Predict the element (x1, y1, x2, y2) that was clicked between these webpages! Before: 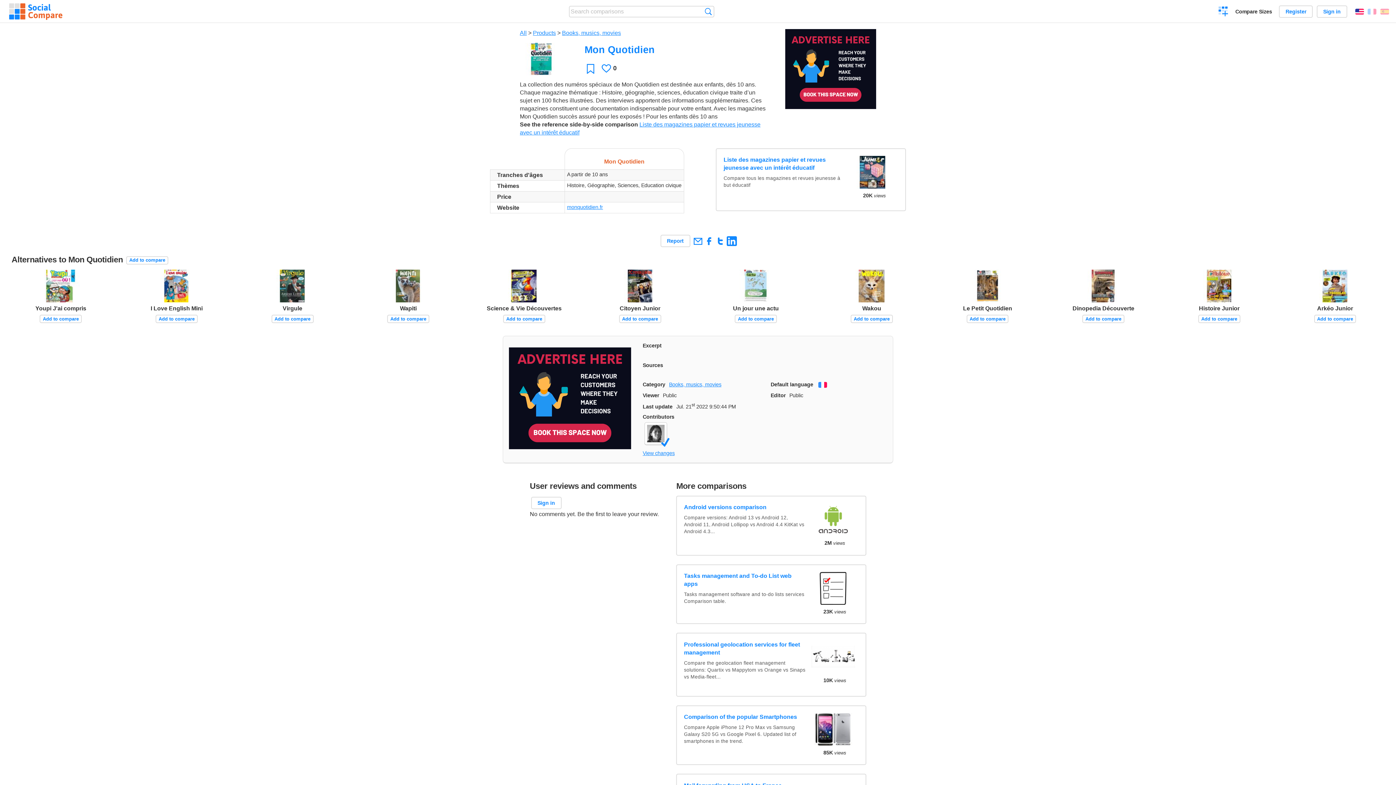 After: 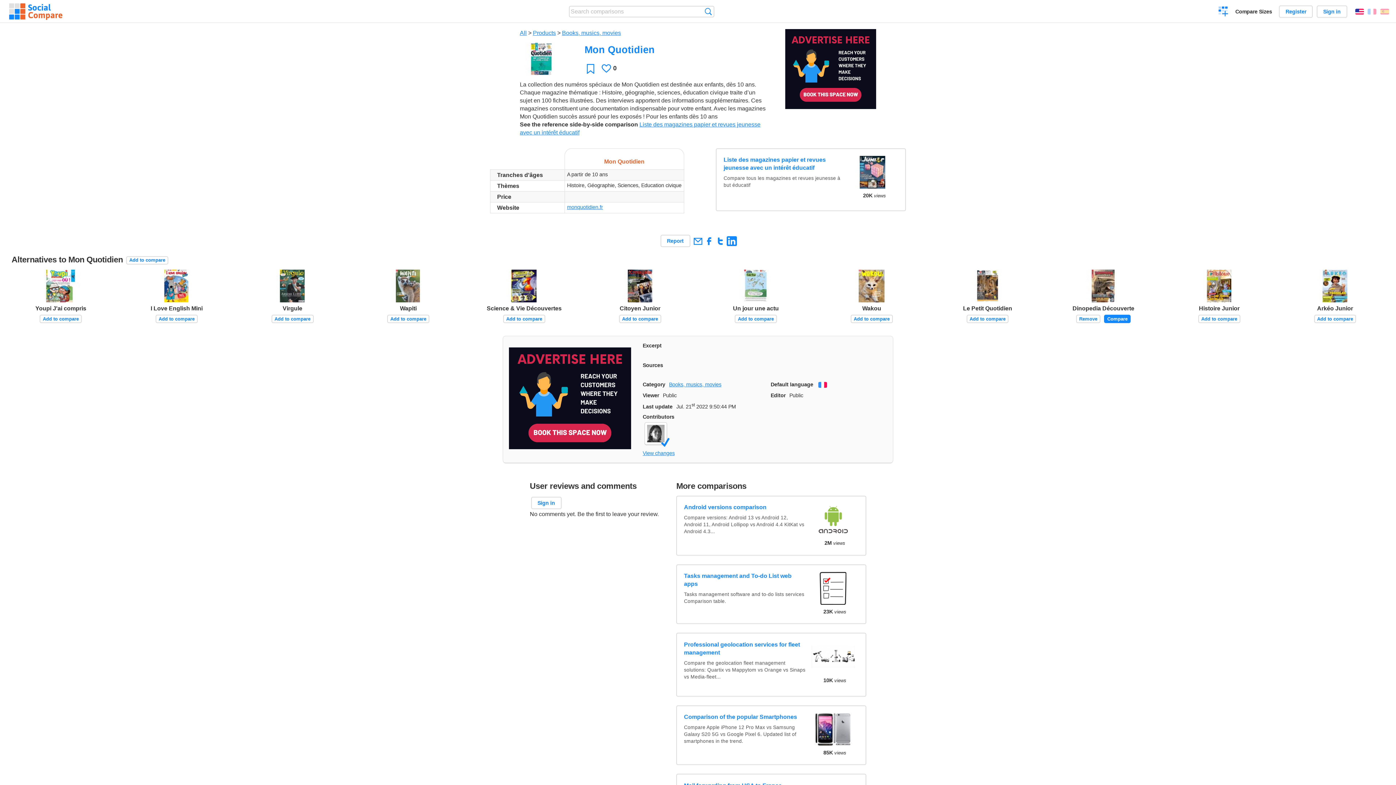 Action: bbox: (1082, 315, 1124, 323) label: Add to compare